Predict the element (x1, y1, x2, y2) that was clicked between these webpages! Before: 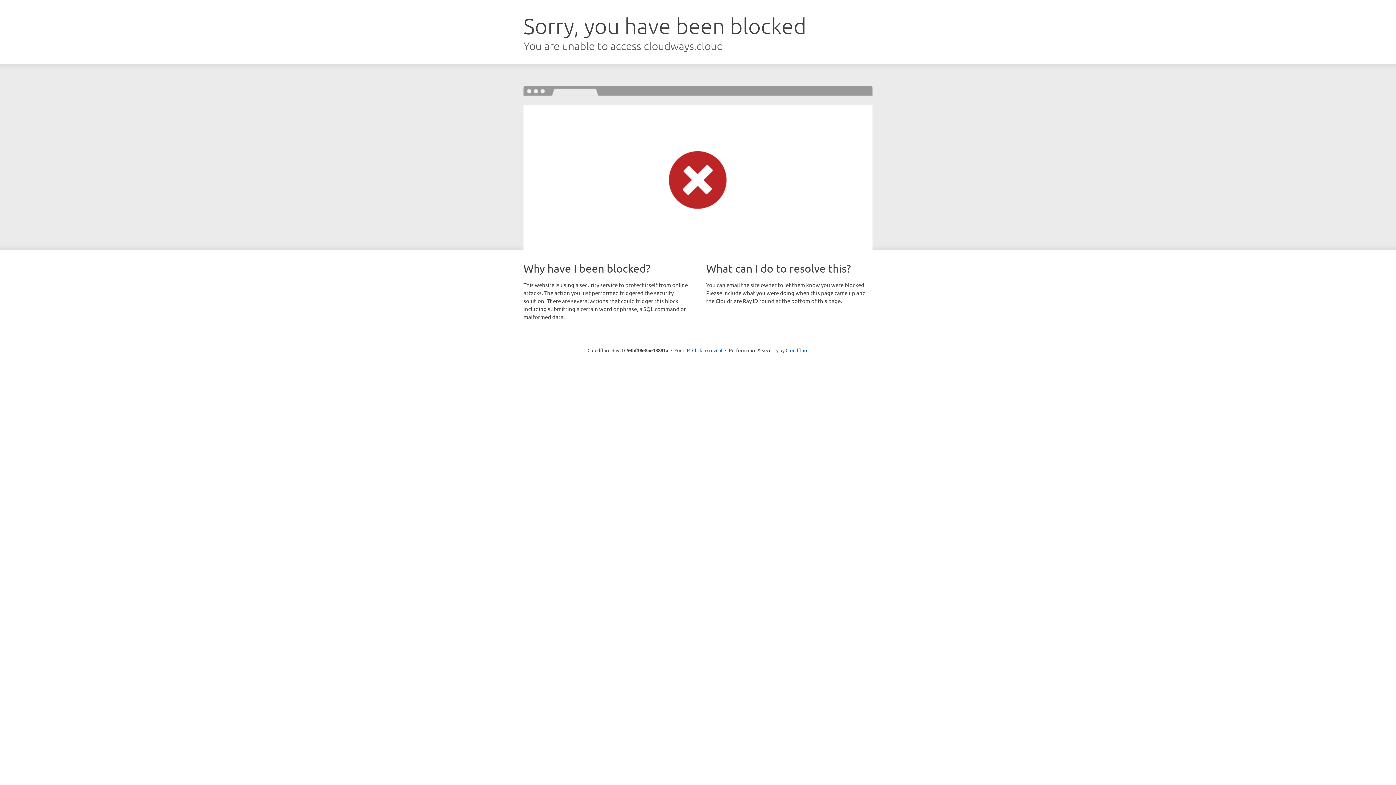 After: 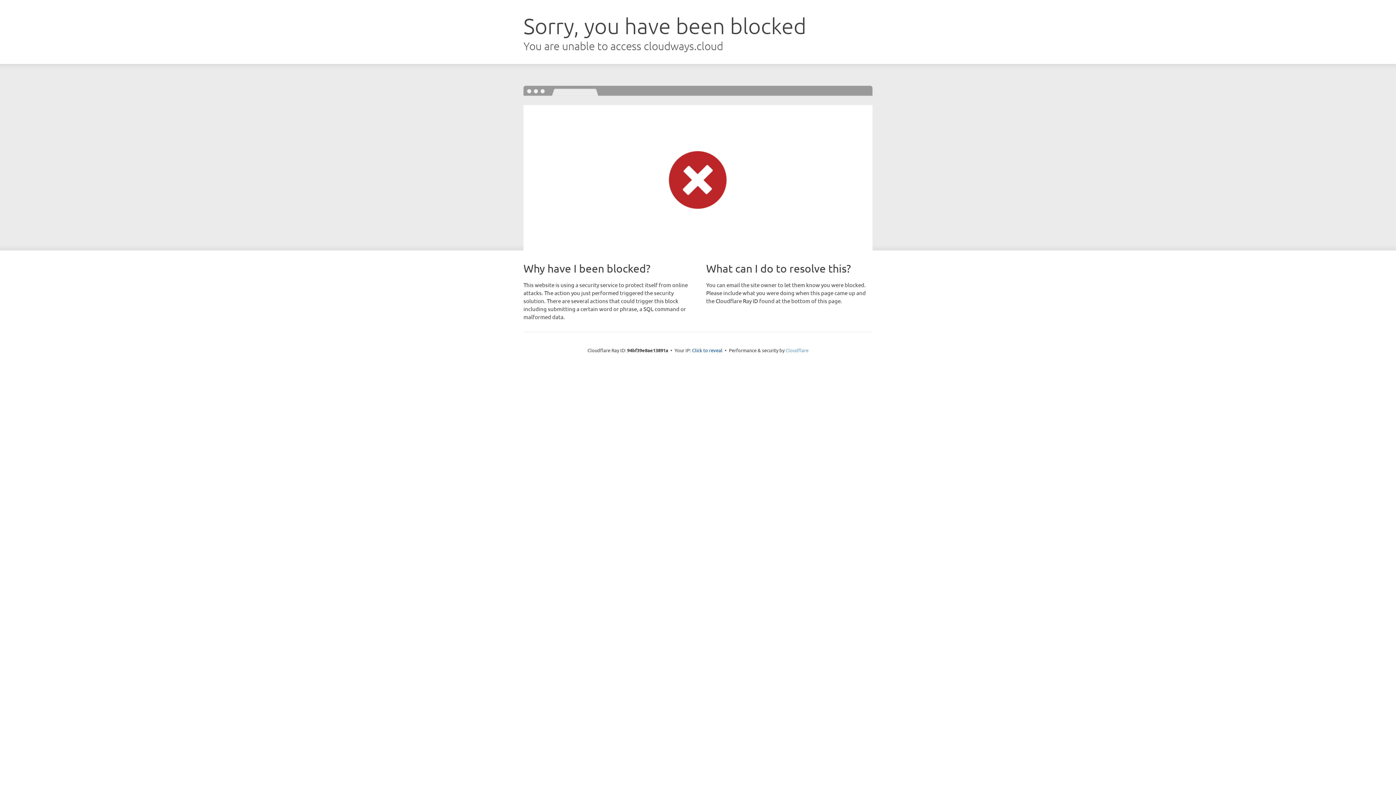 Action: label: Cloudflare bbox: (785, 347, 808, 353)